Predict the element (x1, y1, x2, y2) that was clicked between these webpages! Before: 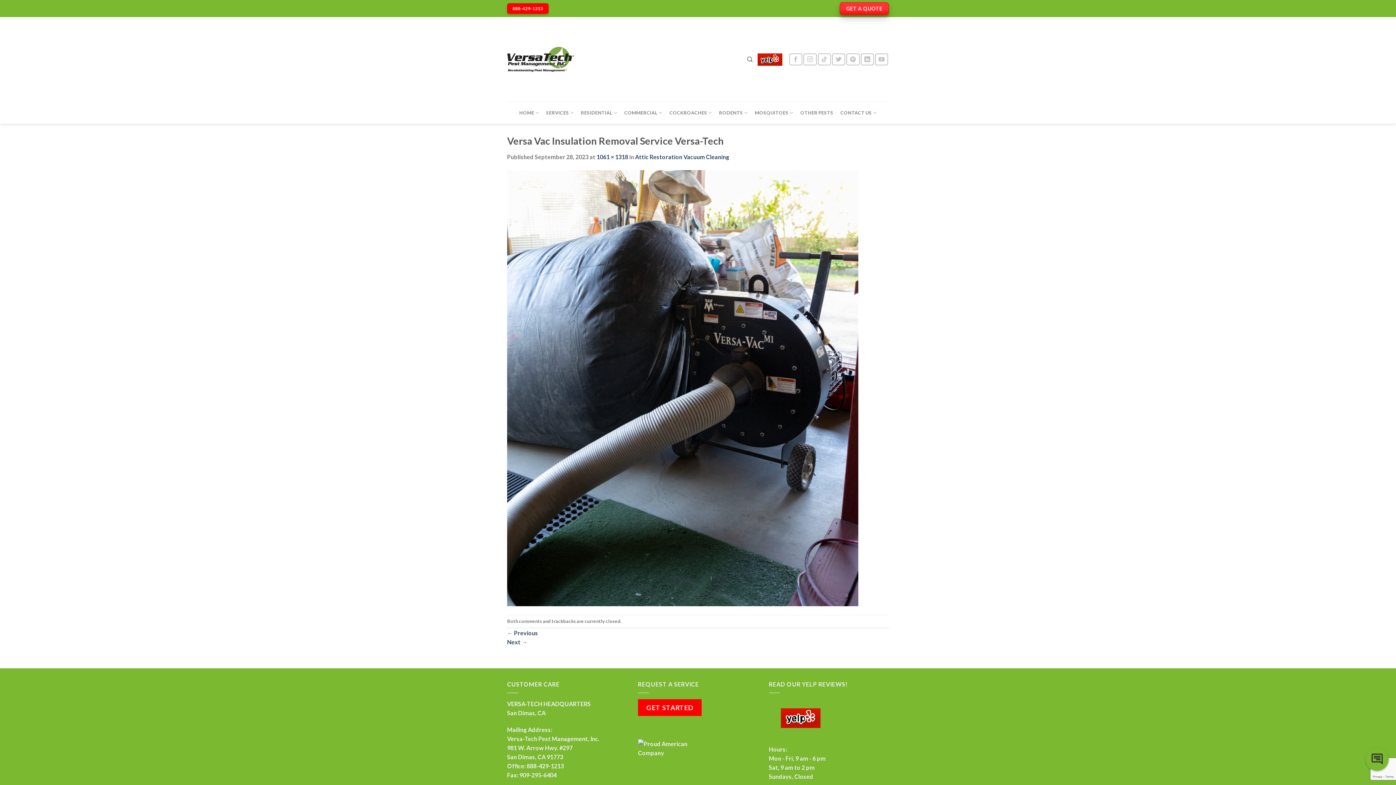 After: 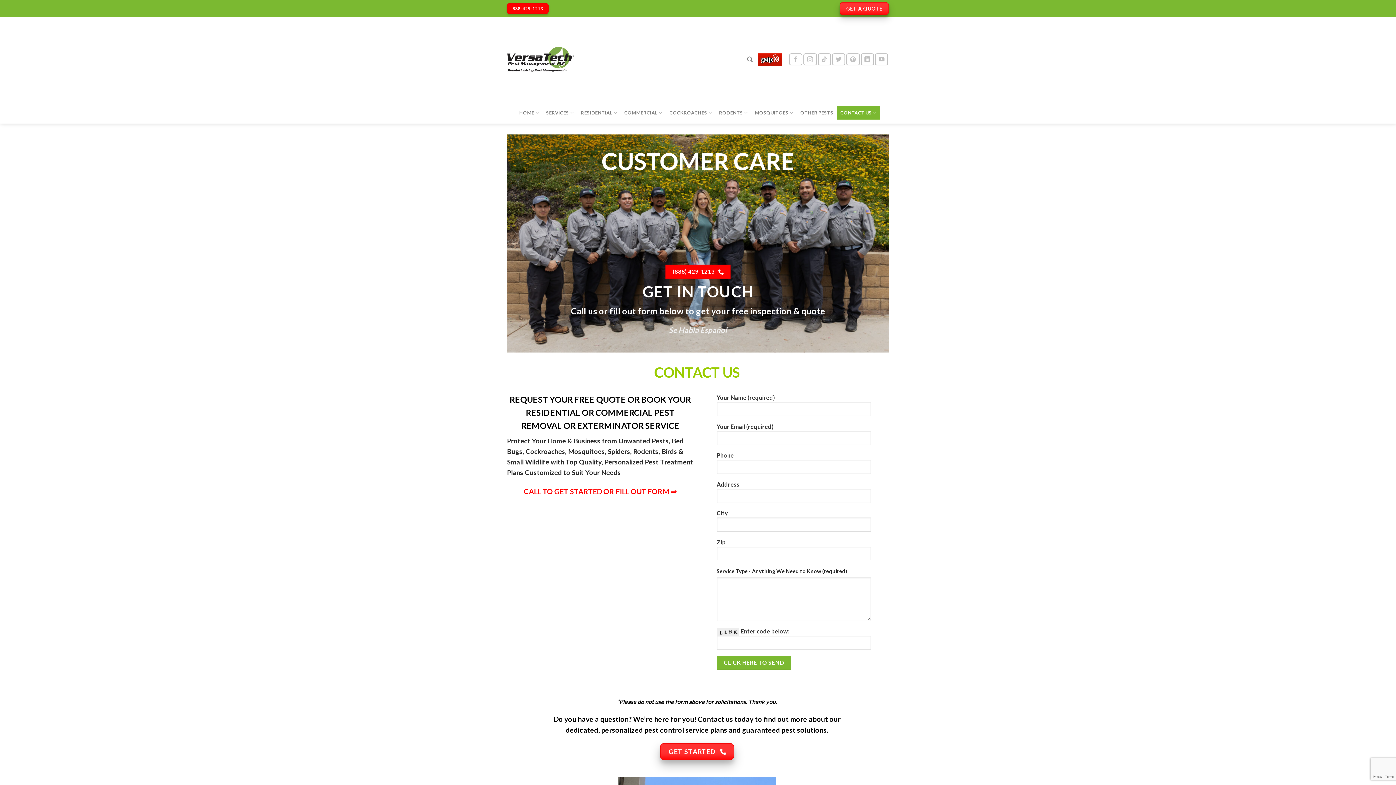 Action: label: GET STARTED bbox: (638, 699, 701, 716)